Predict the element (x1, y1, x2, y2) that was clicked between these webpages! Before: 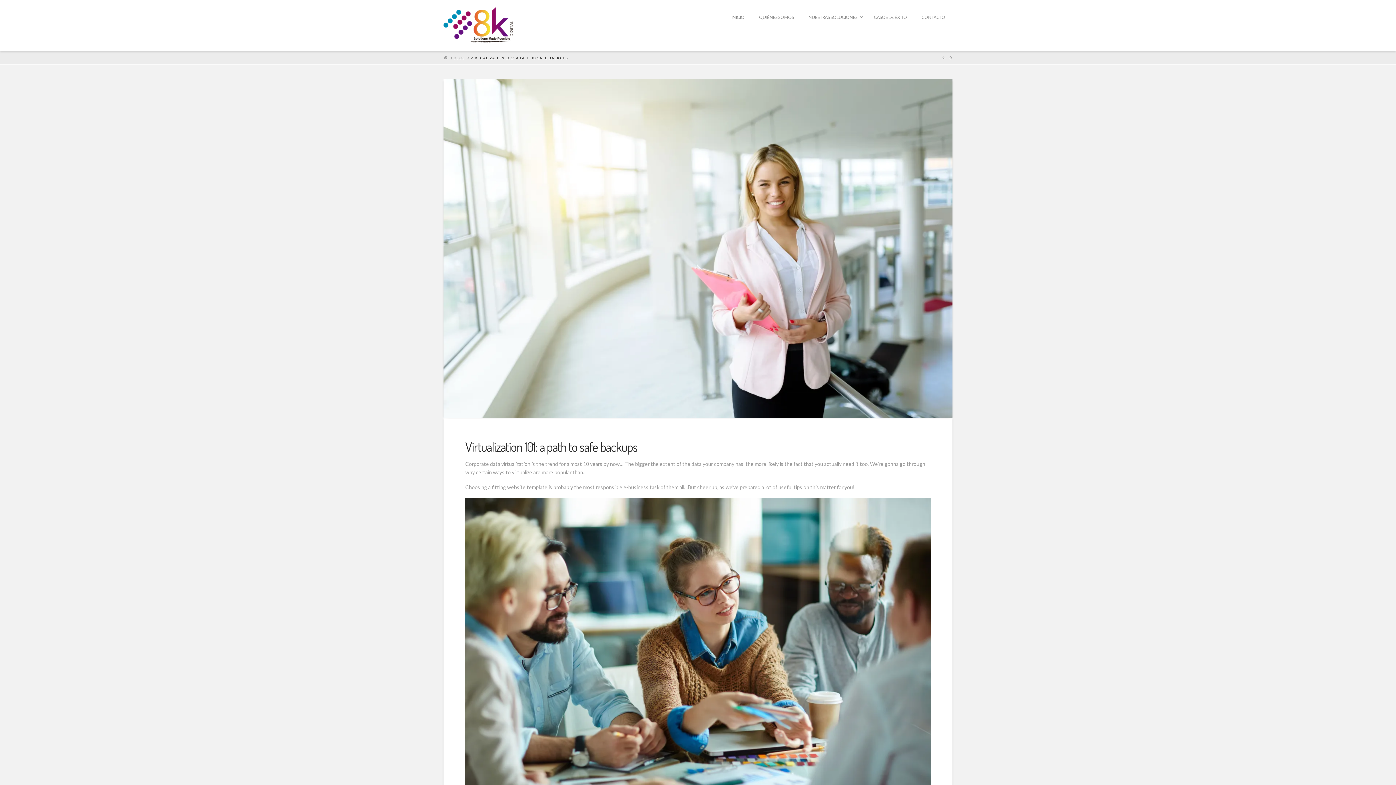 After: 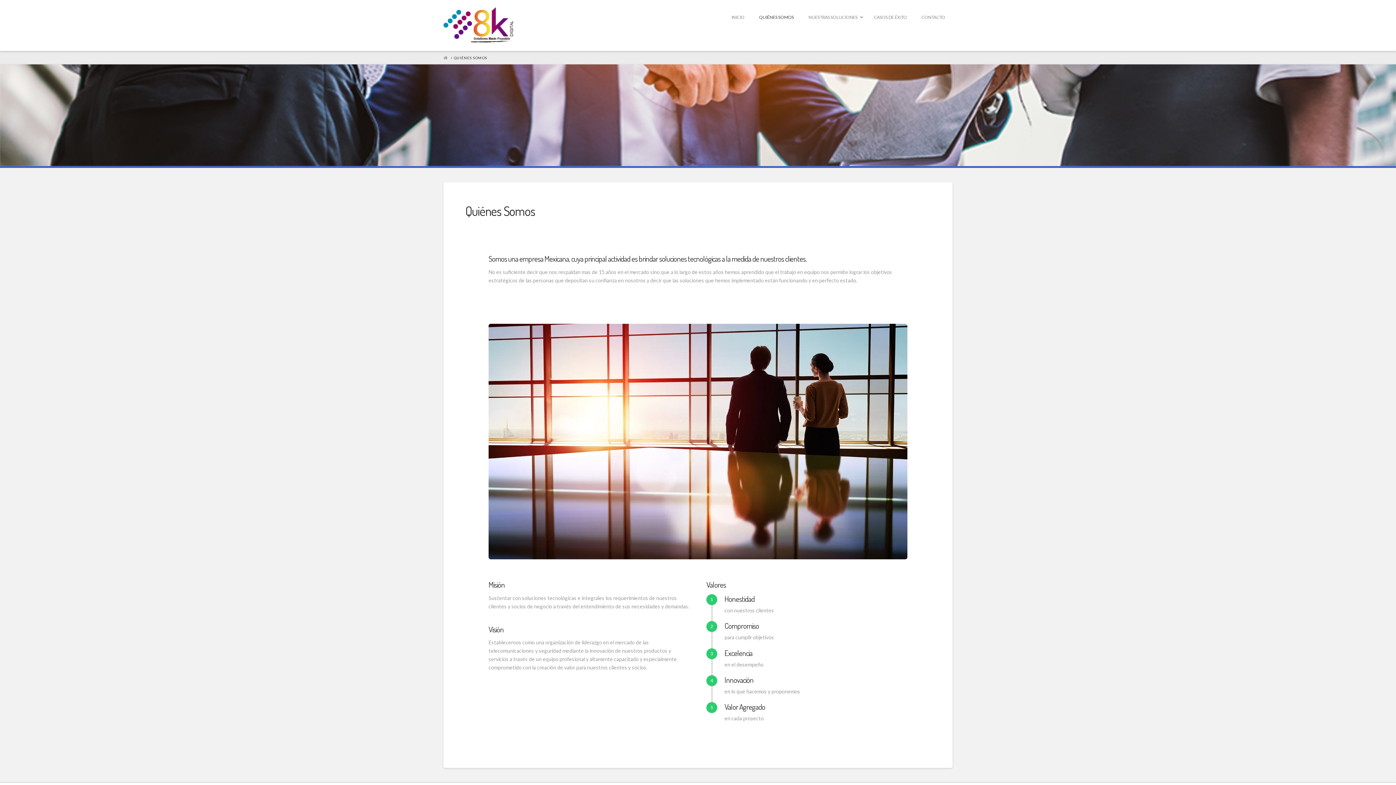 Action: bbox: (752, 9, 801, 25) label: QUIÉNES SOMOS